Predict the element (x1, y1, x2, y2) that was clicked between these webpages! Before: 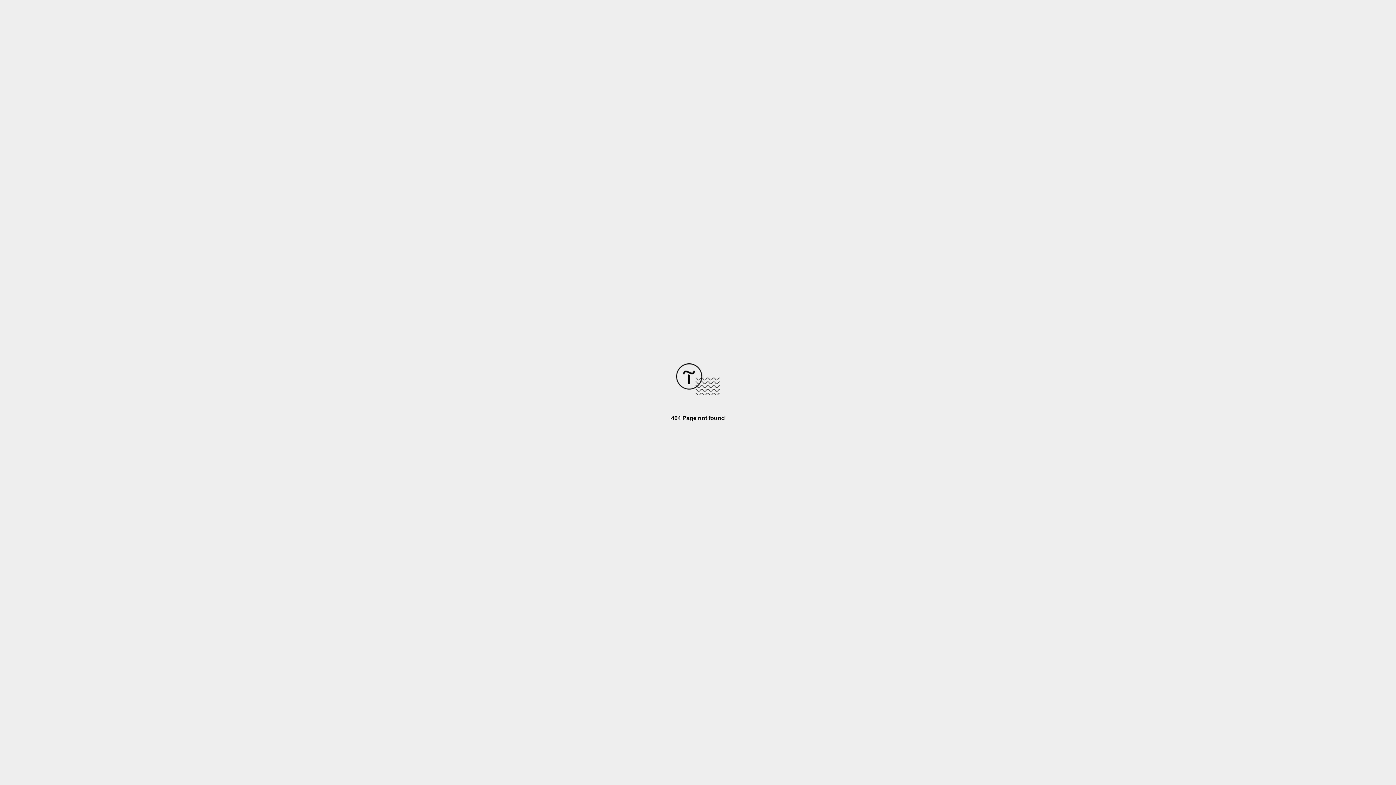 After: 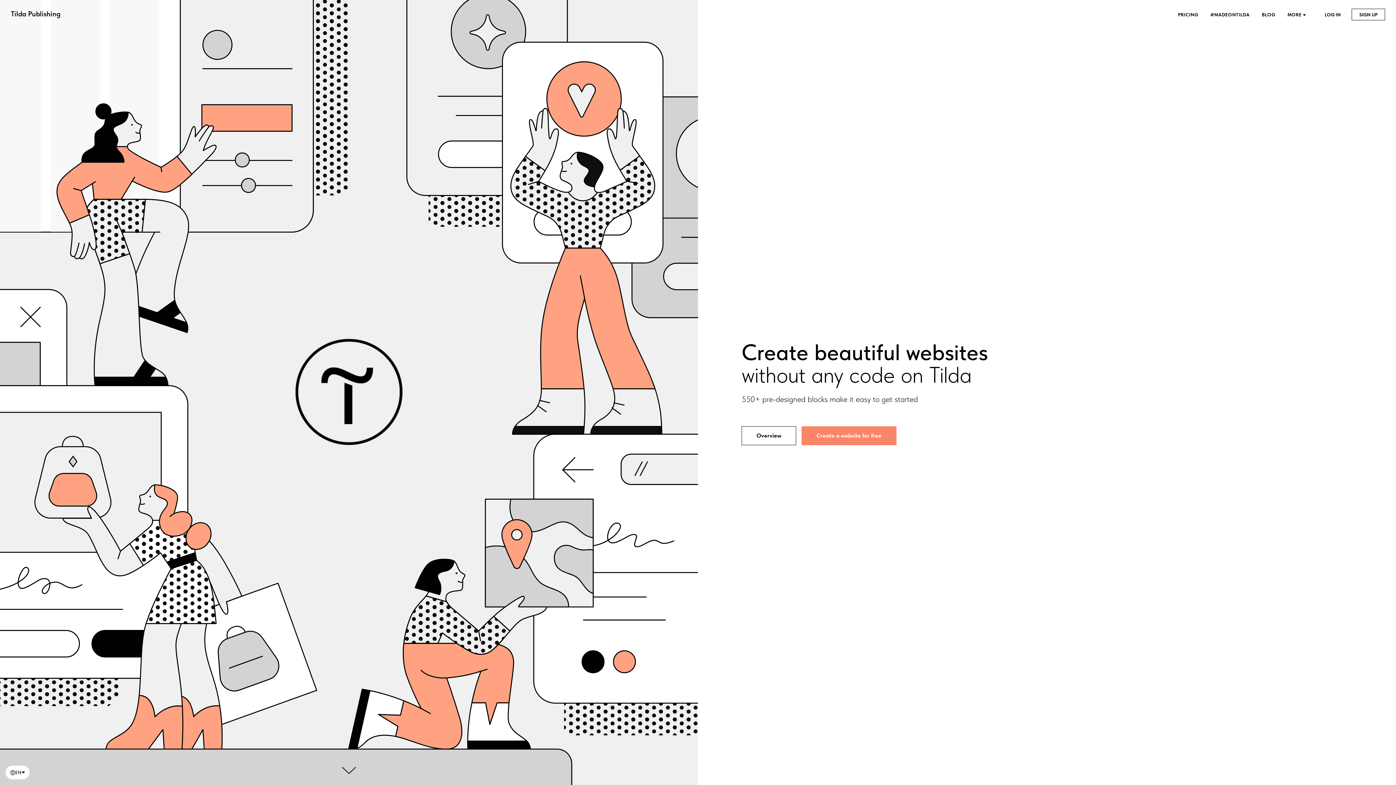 Action: bbox: (676, 390, 720, 396)